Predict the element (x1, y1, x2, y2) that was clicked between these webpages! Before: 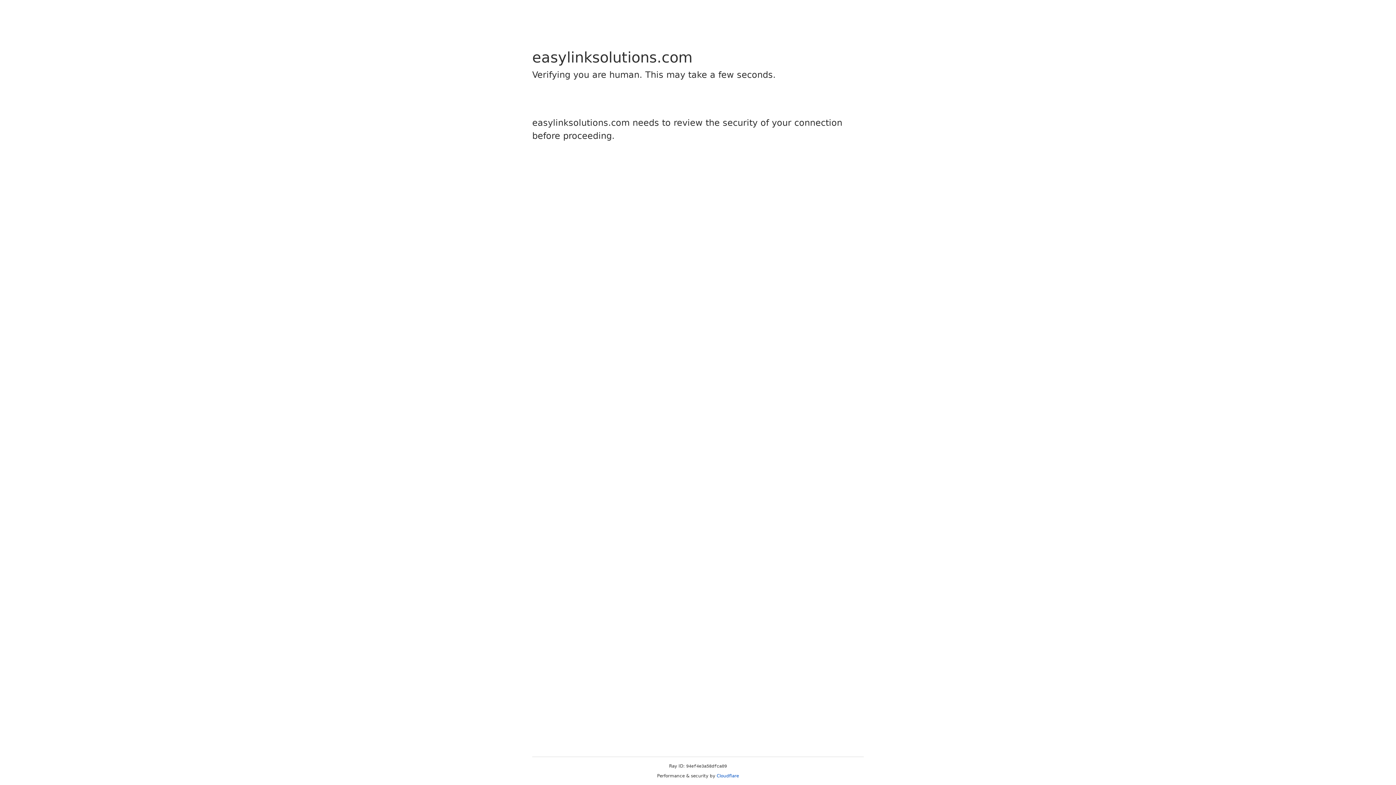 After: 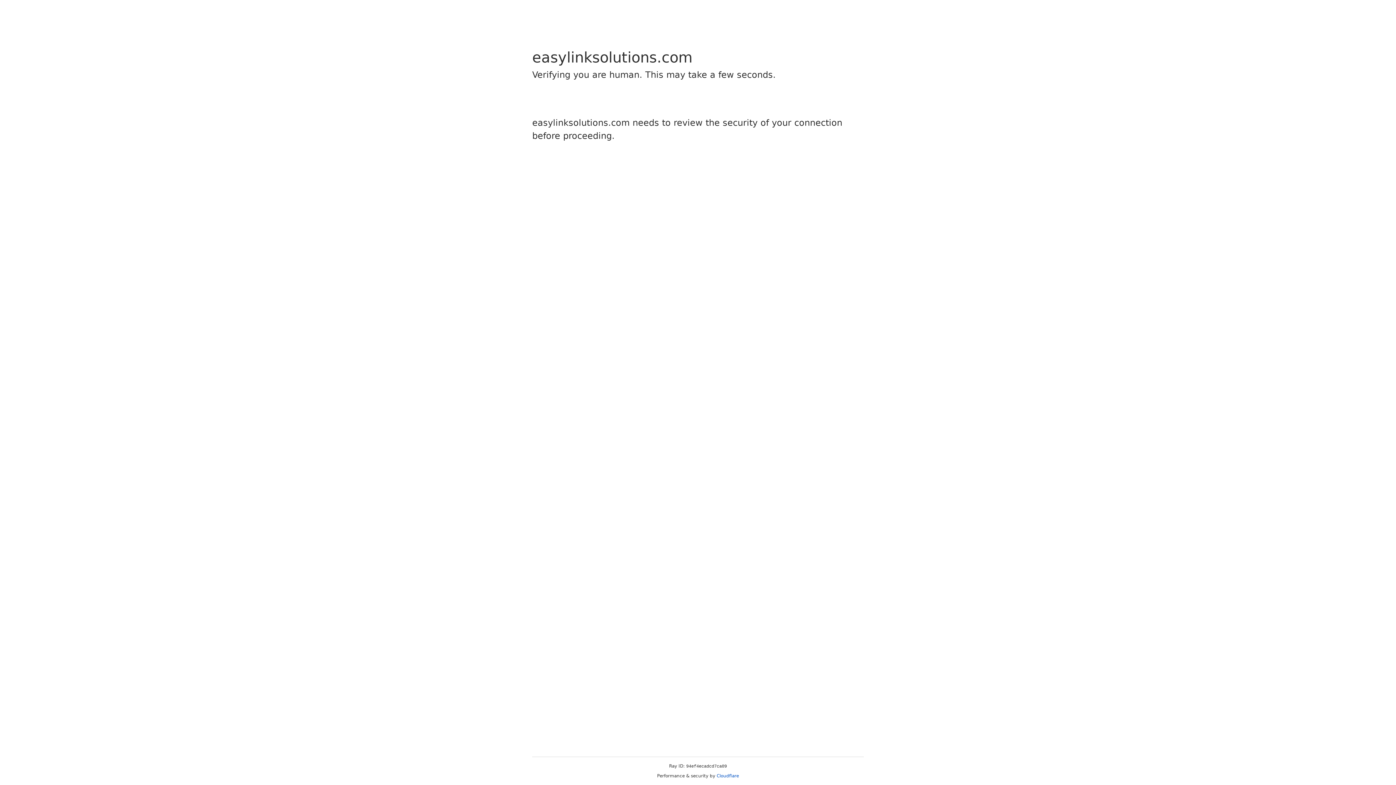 Action: bbox: (716, 773, 739, 778) label: Cloudflare